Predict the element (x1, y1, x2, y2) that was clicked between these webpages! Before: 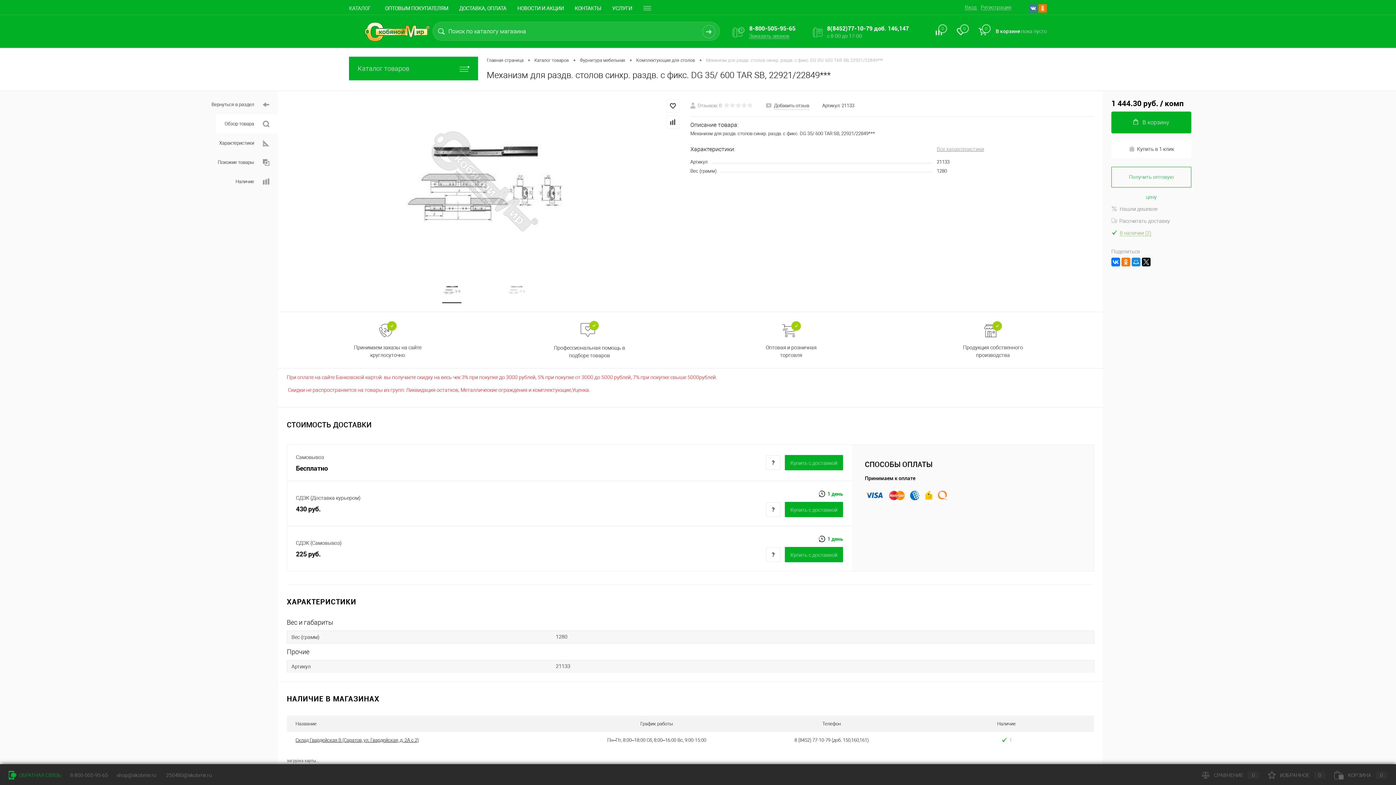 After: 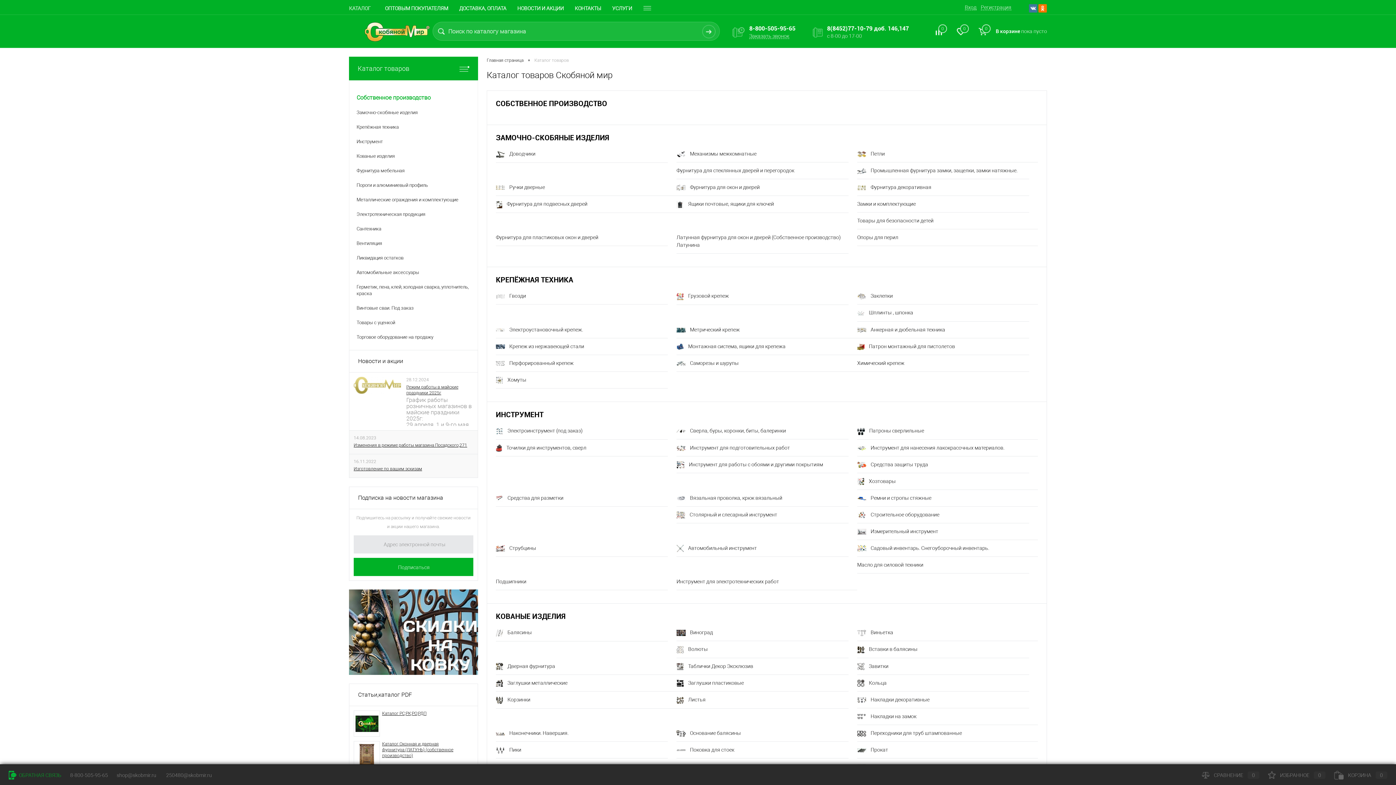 Action: bbox: (534, 56, 569, 64) label: Каталог товаров